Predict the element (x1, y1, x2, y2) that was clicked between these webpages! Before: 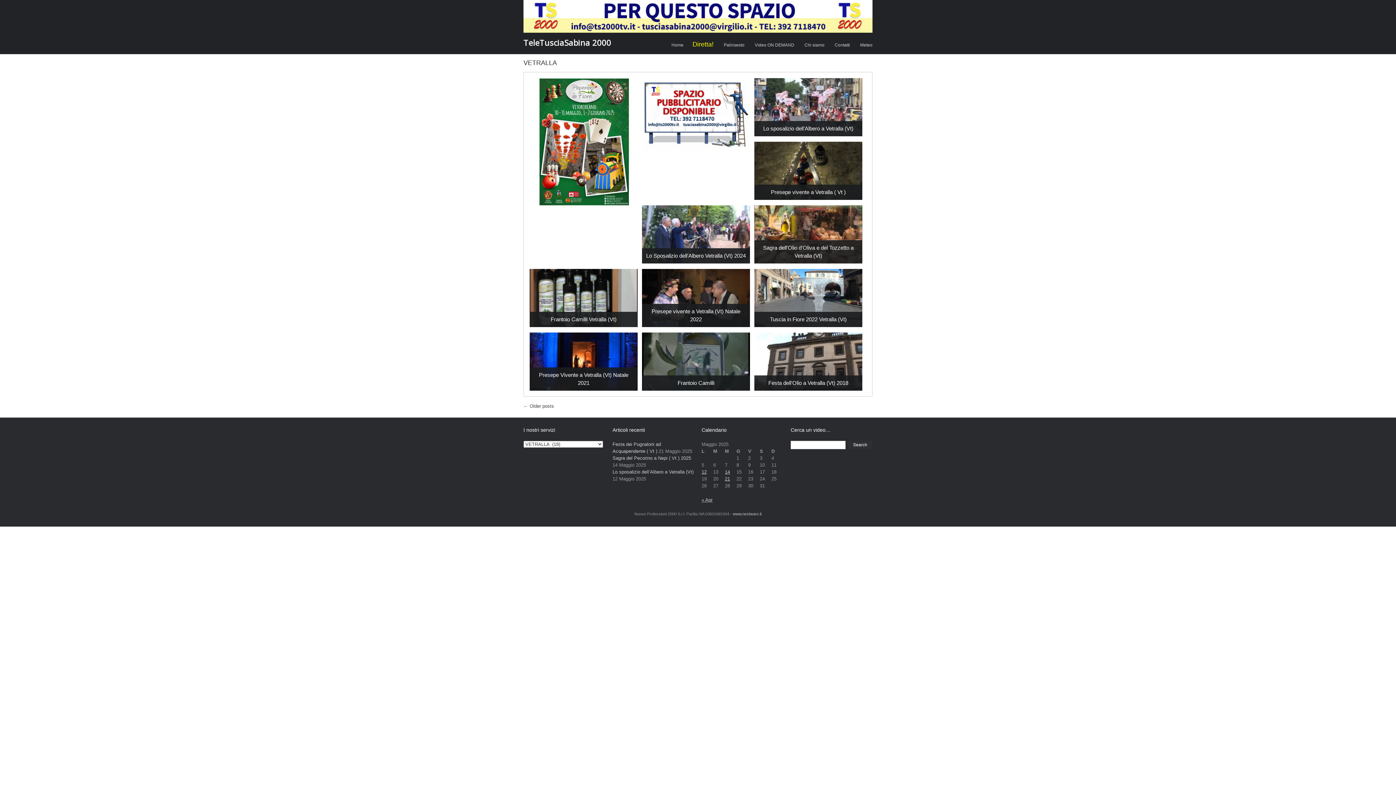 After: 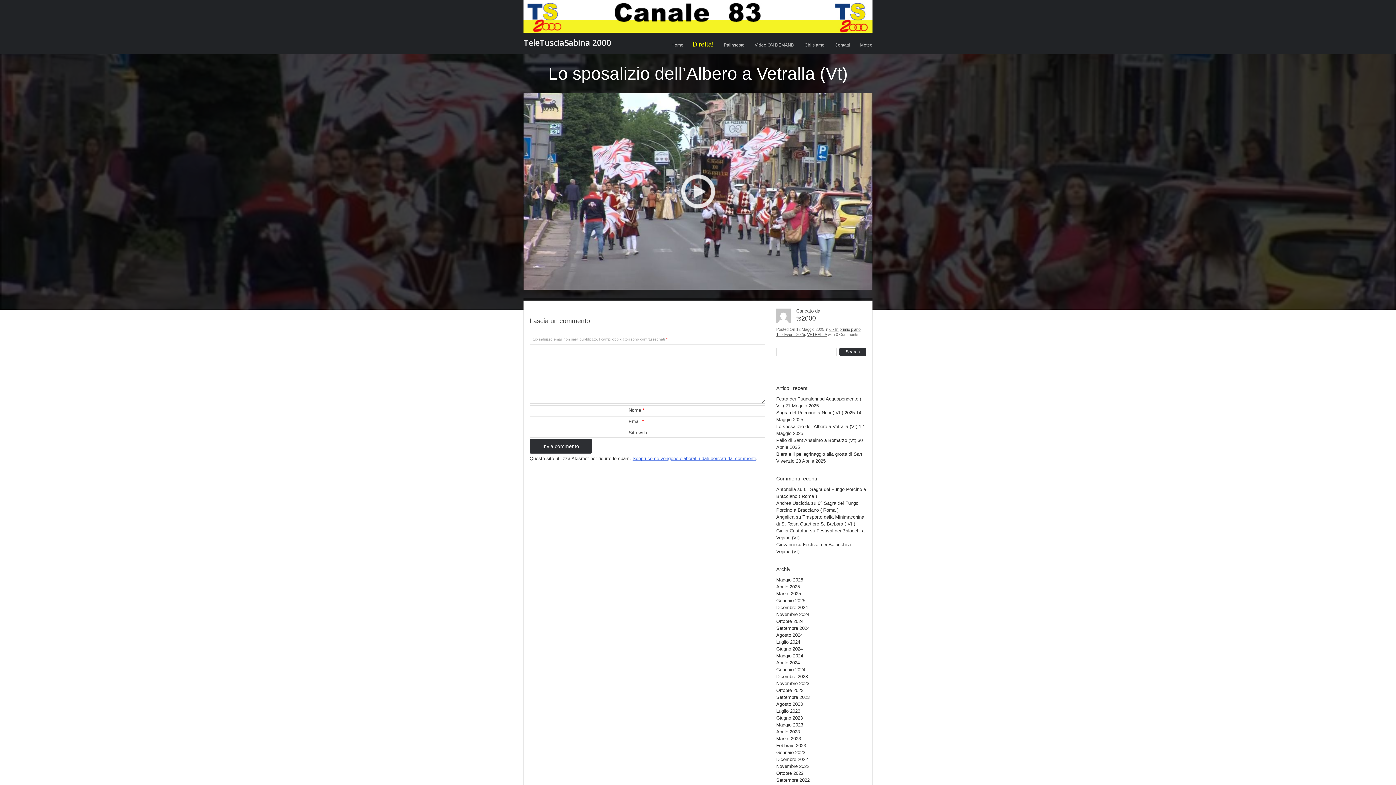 Action: bbox: (612, 469, 693, 474) label: Lo sposalizio dell’Albero a Vetralla (Vt)